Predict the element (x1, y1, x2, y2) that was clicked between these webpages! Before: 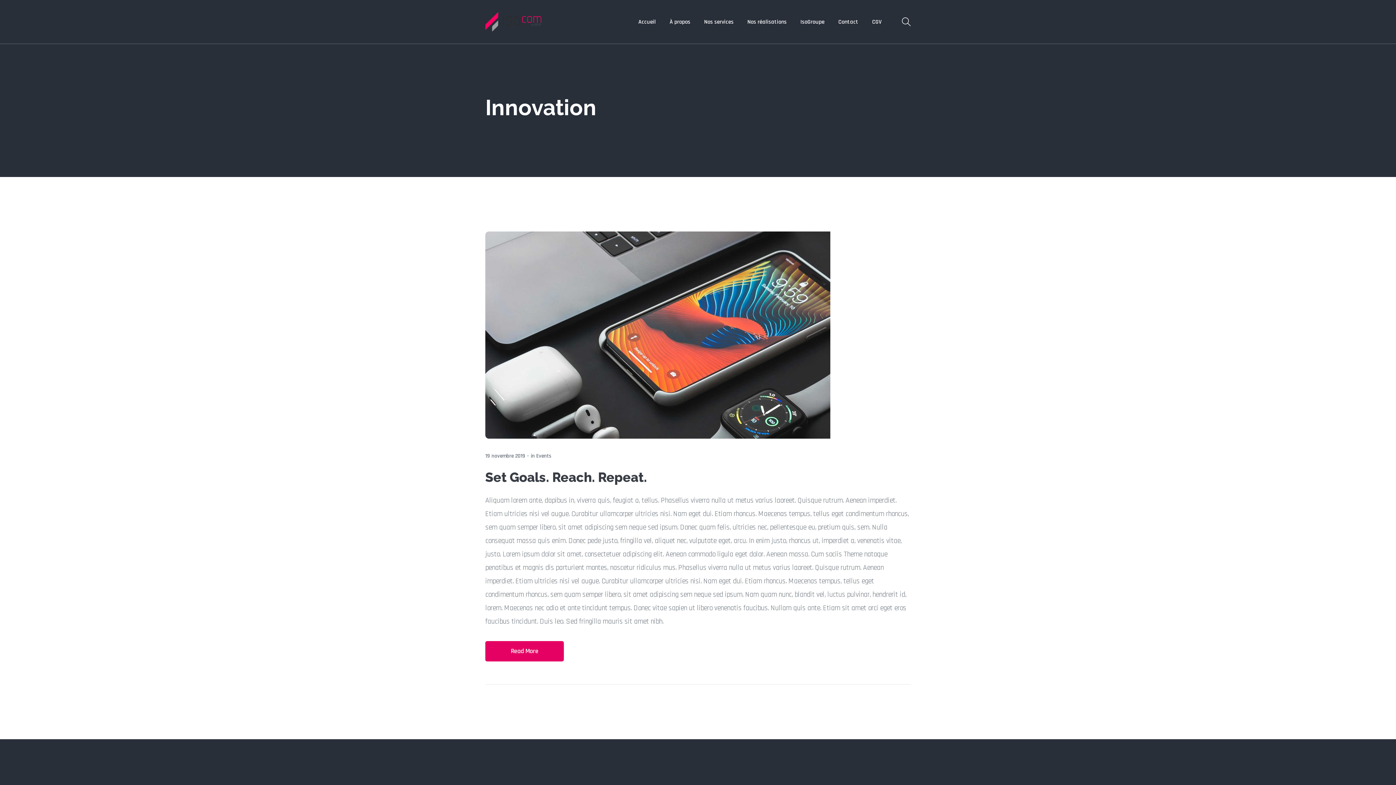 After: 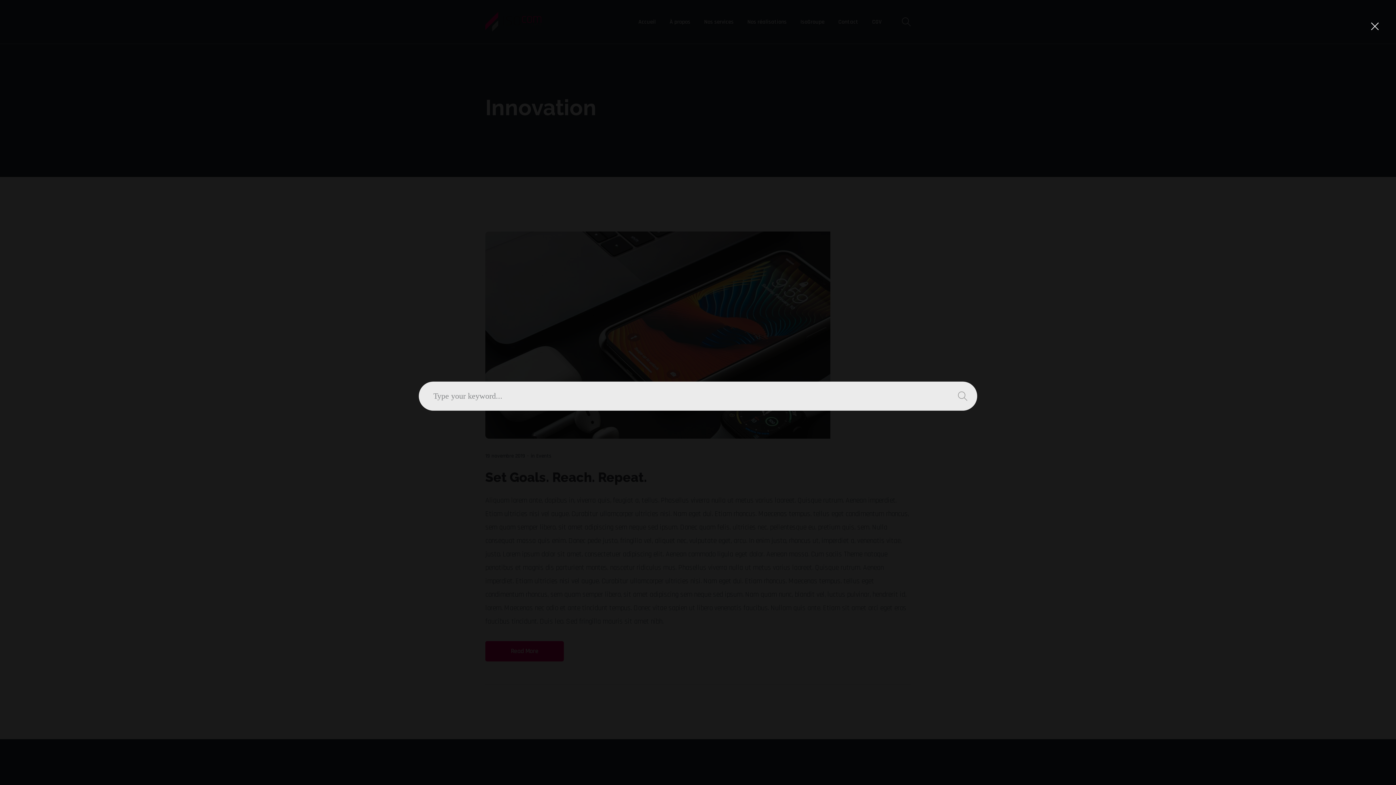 Action: bbox: (902, 17, 910, 27)